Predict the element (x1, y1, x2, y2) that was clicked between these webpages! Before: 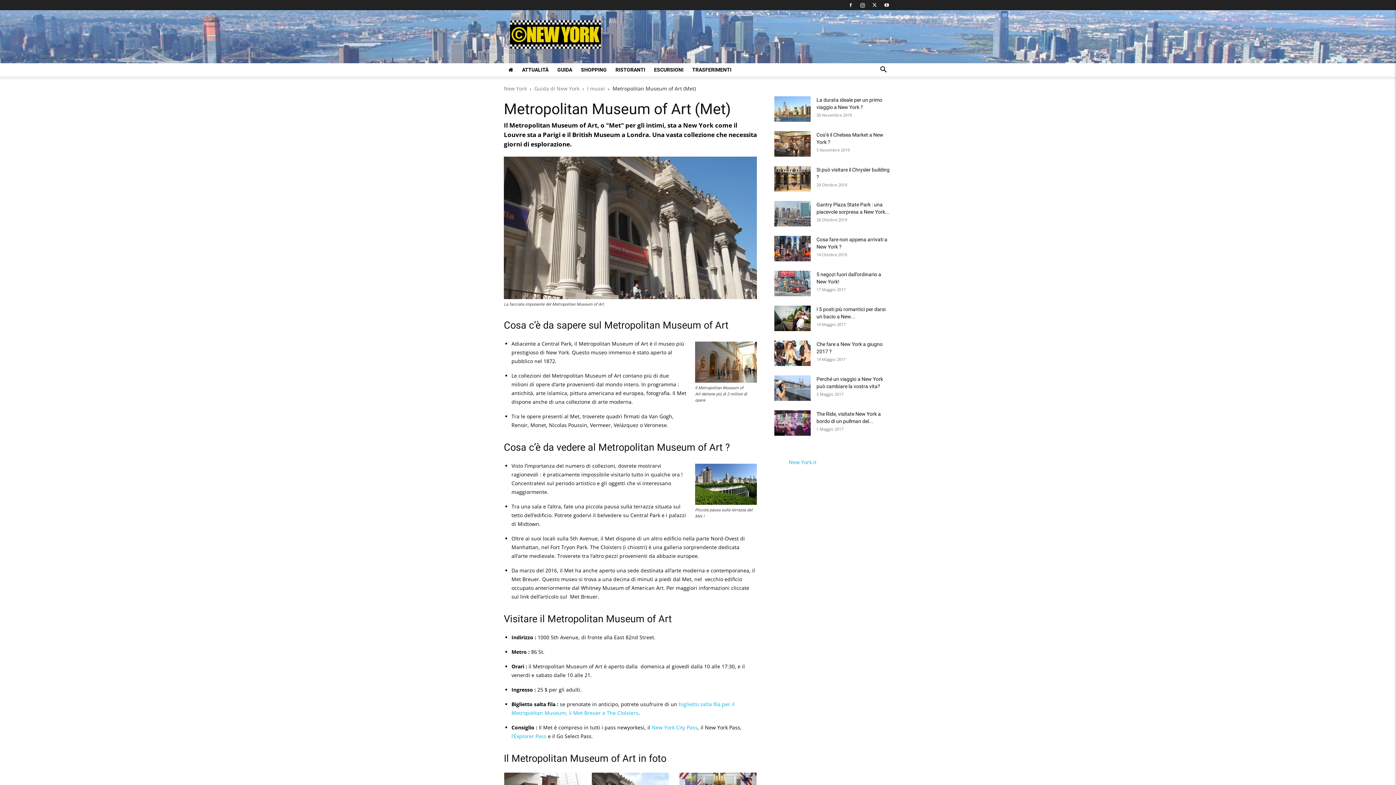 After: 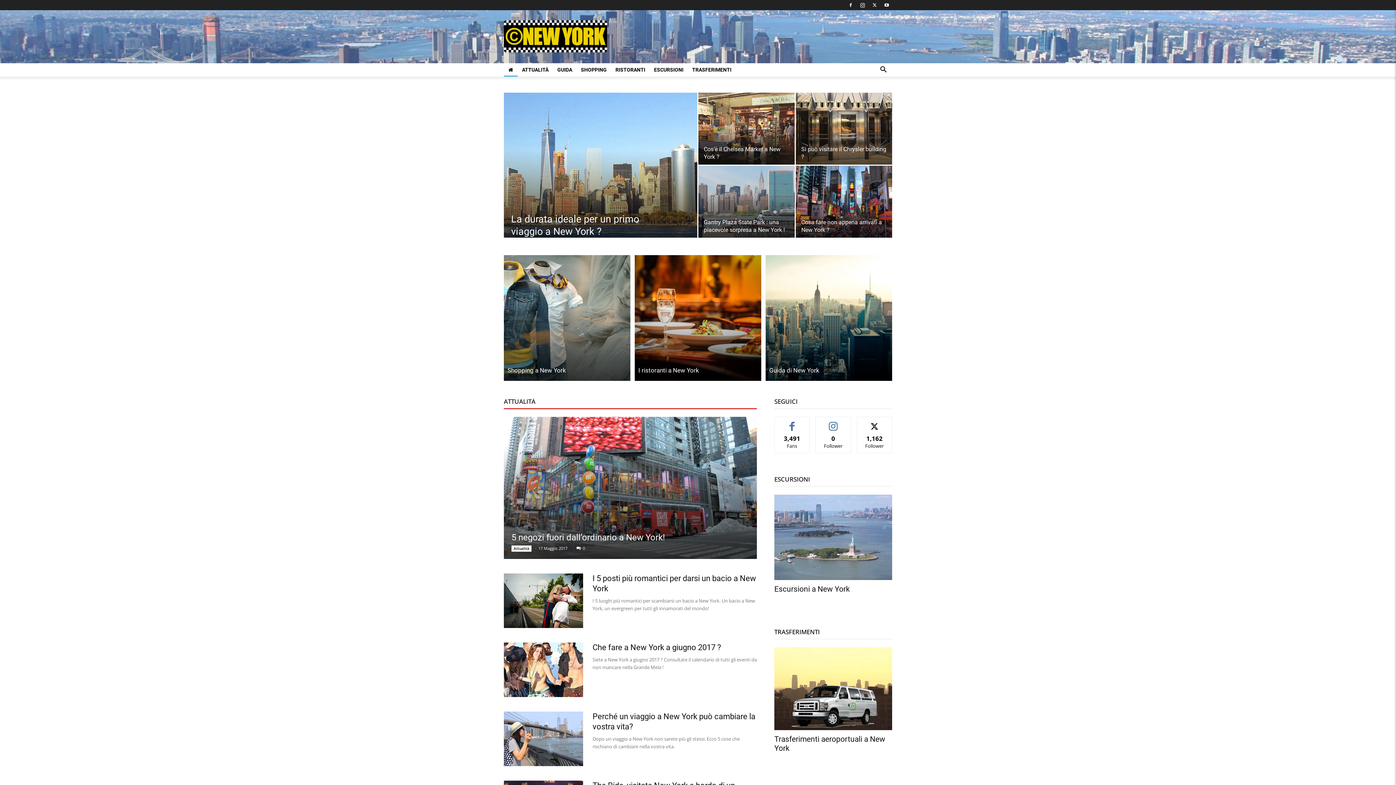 Action: label: ©New York.it bbox: (510, 43, 601, 50)